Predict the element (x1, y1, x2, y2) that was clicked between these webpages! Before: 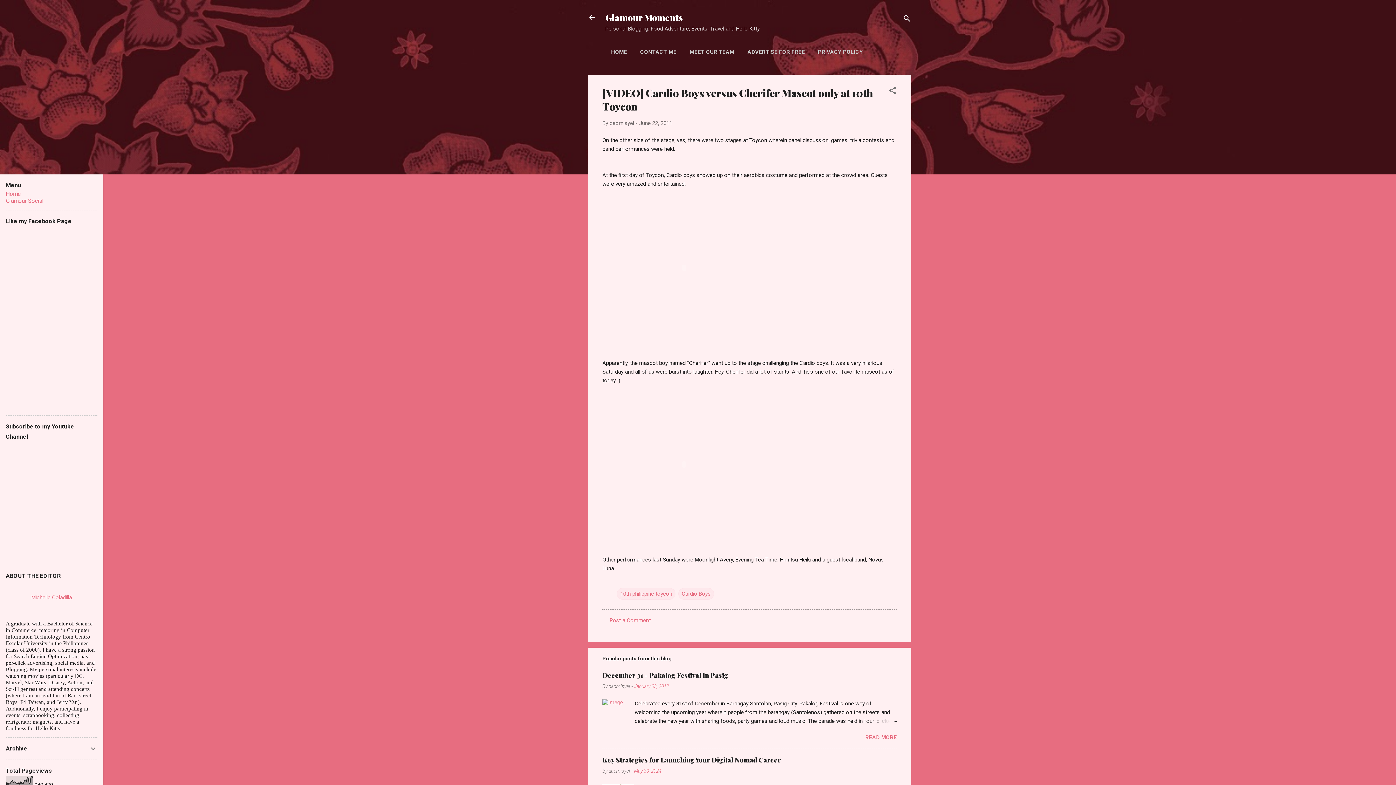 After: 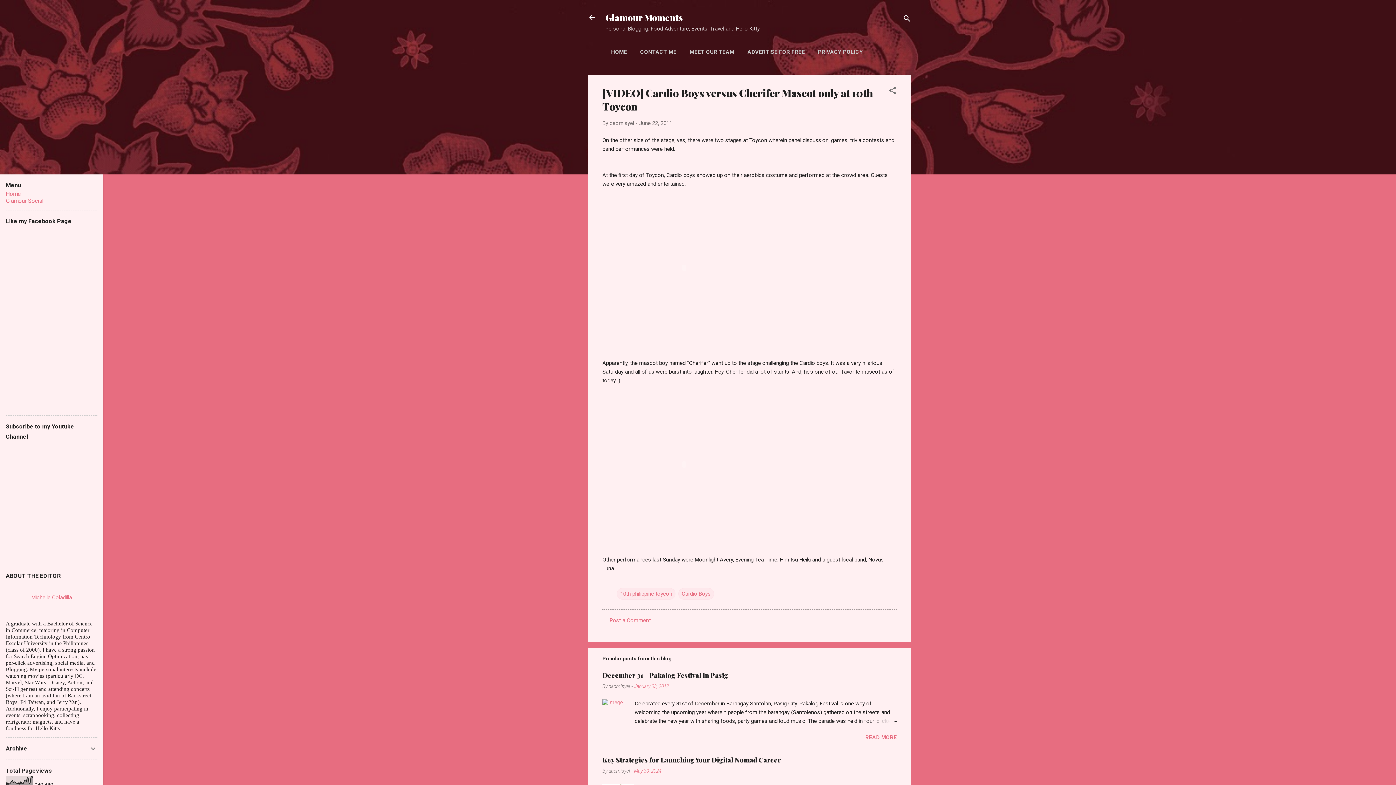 Action: label: June 22, 2011 bbox: (639, 120, 672, 126)